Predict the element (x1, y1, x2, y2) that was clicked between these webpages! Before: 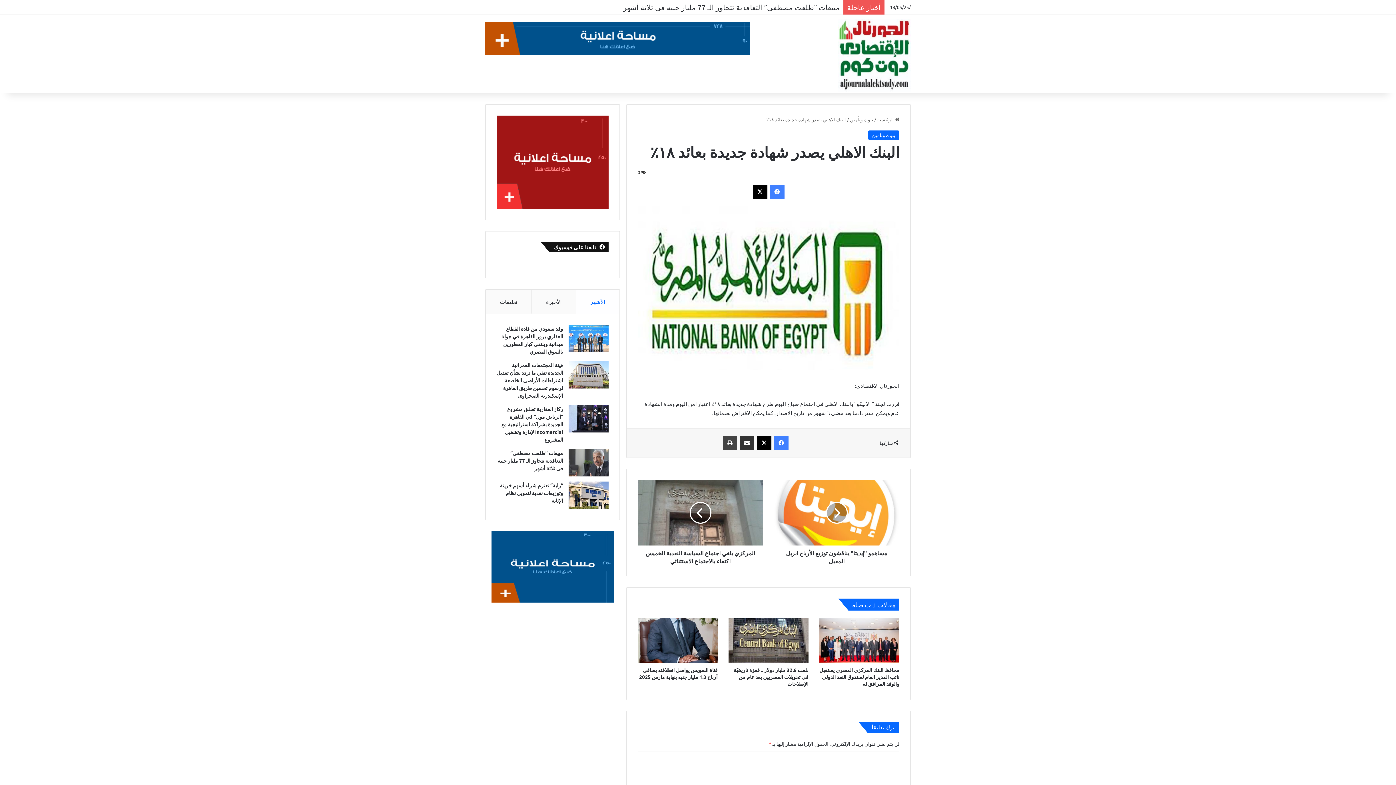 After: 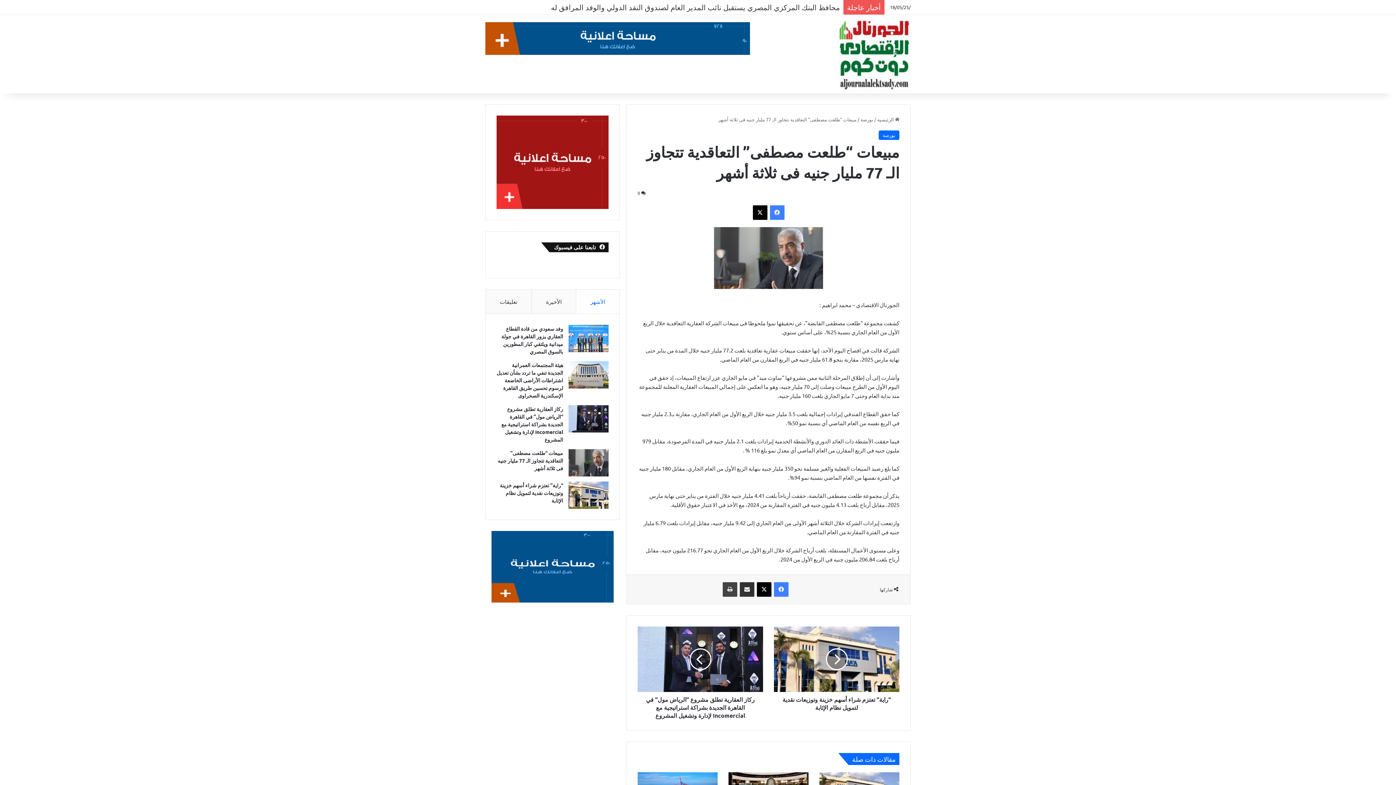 Action: bbox: (497, 449, 563, 471) label: مبيعات “طلعت مصطفى” التعاقدية تتجاوز الـ 77 مليار جنيه فى ثلاثة أشهر 